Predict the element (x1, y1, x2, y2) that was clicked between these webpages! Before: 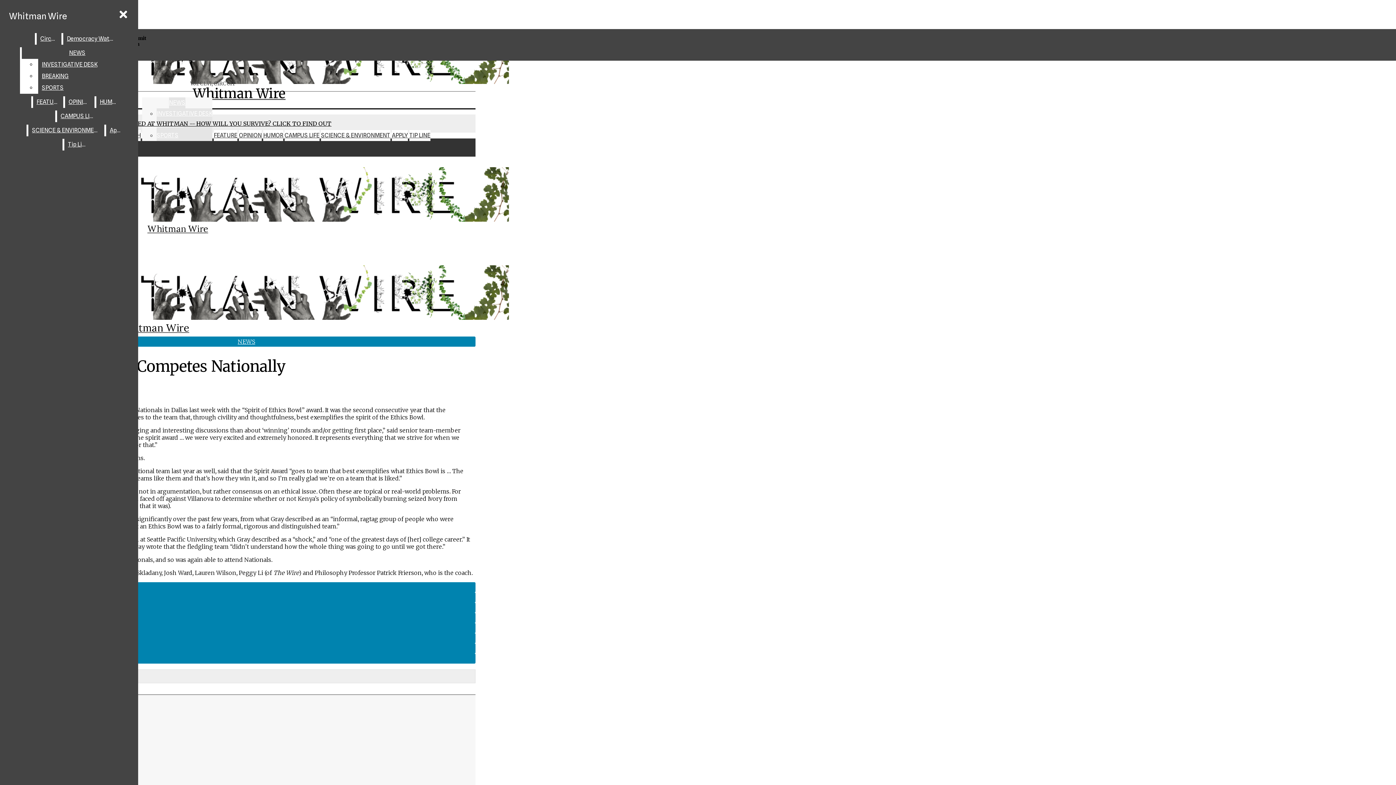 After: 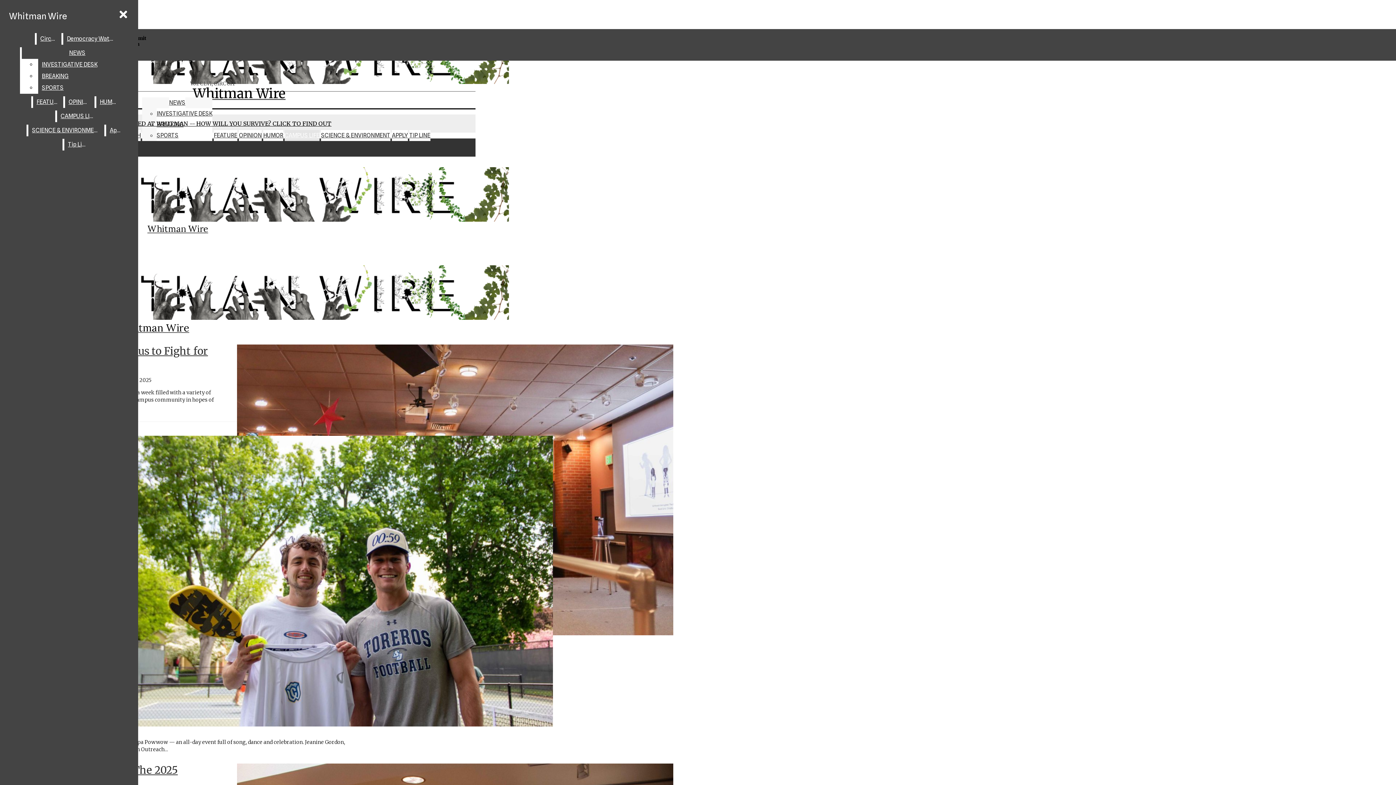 Action: label: CAMPUS LIFE bbox: (284, 130, 319, 141)